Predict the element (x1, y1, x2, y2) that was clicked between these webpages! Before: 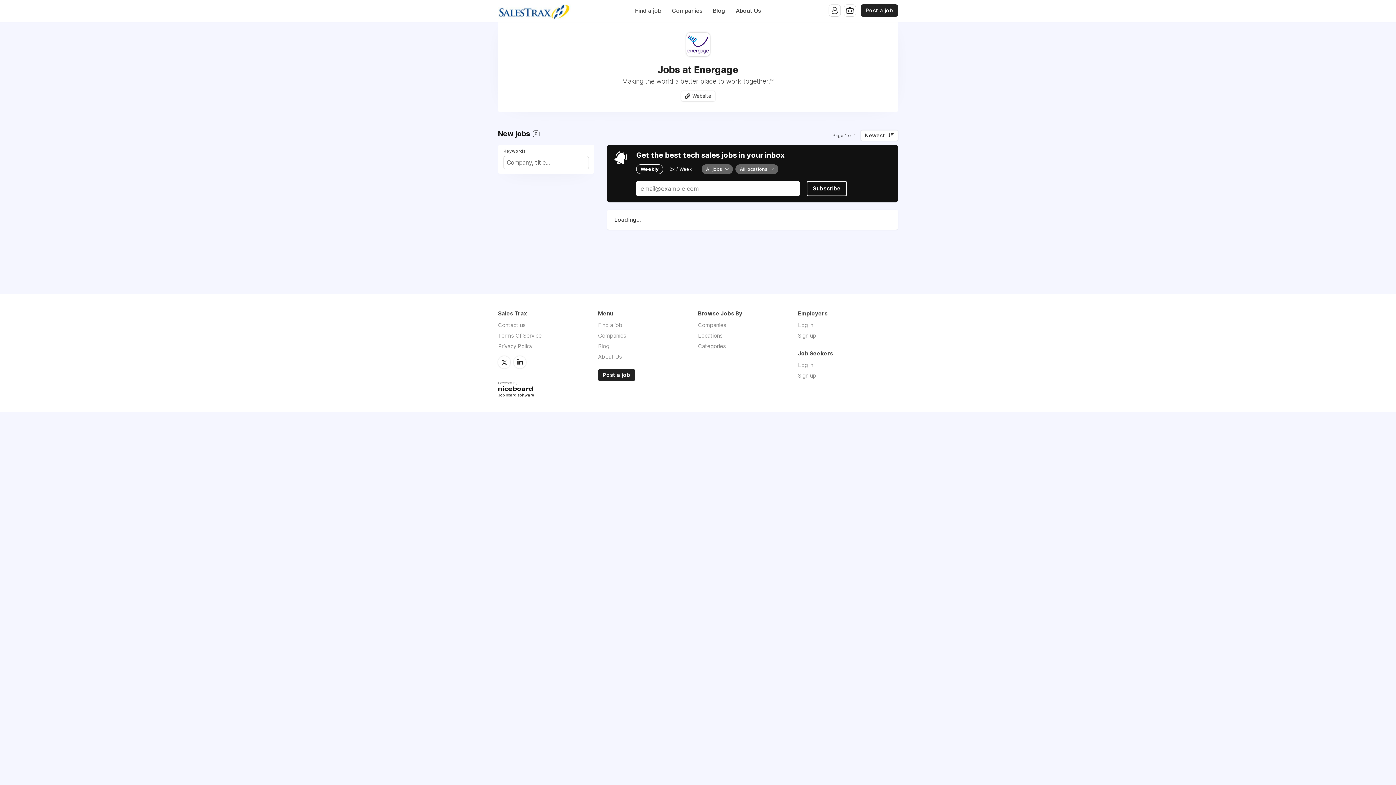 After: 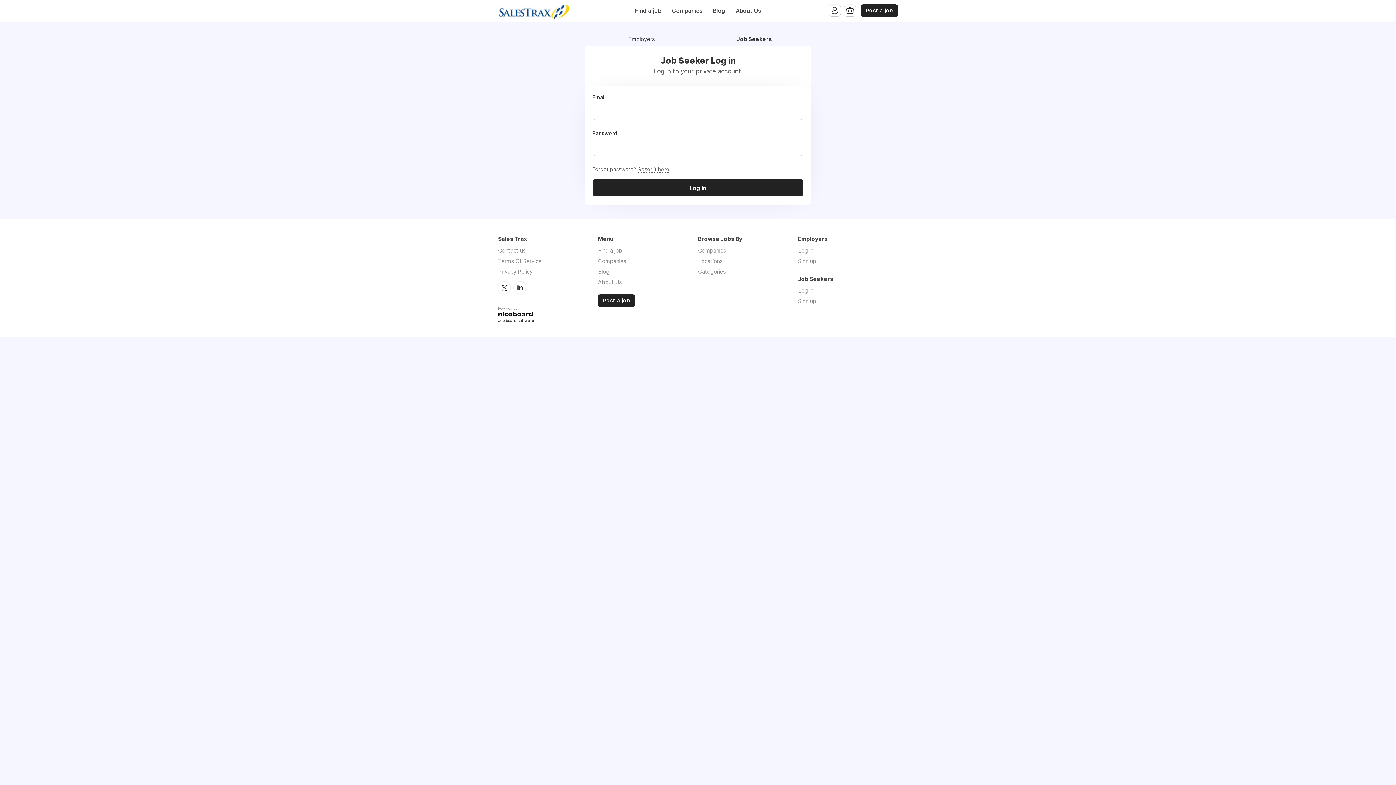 Action: bbox: (798, 361, 813, 368) label: Log in